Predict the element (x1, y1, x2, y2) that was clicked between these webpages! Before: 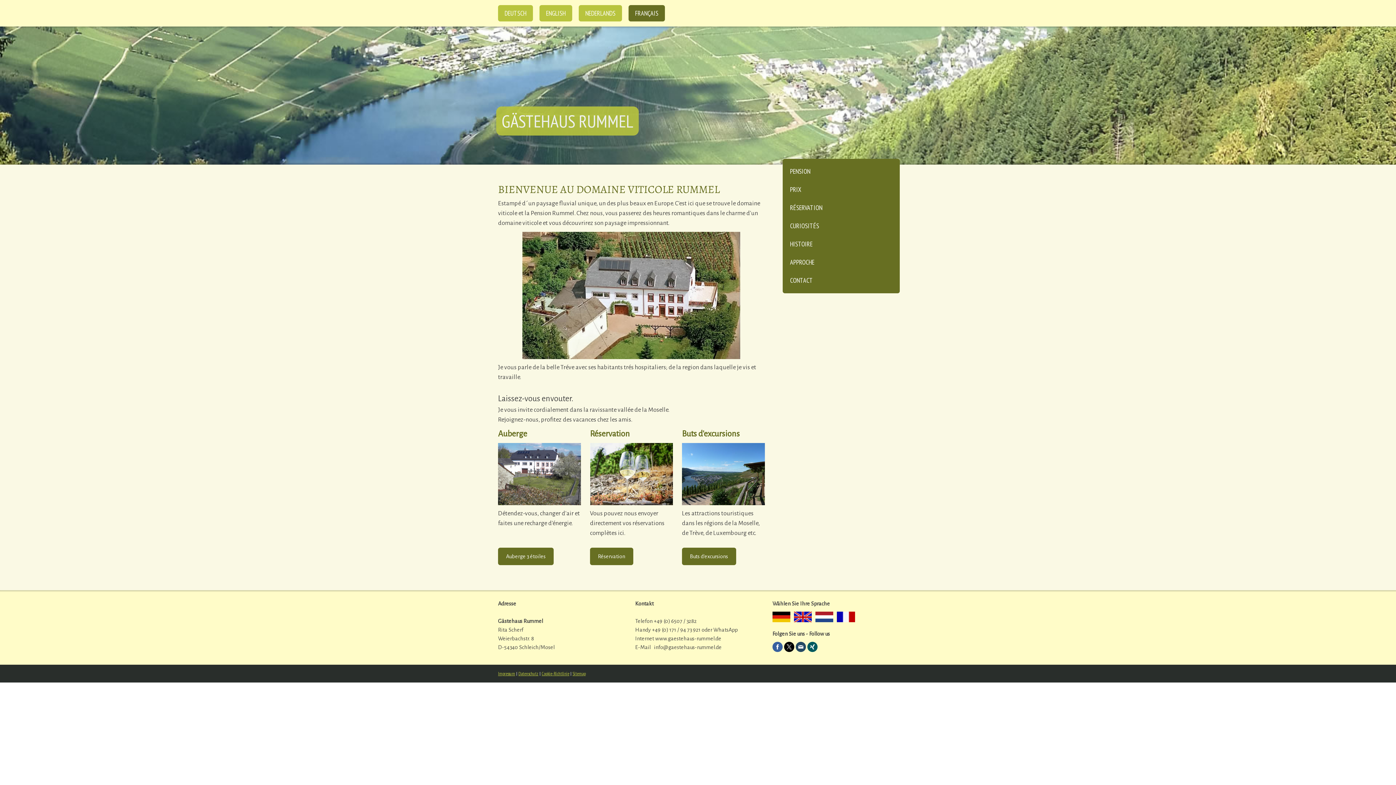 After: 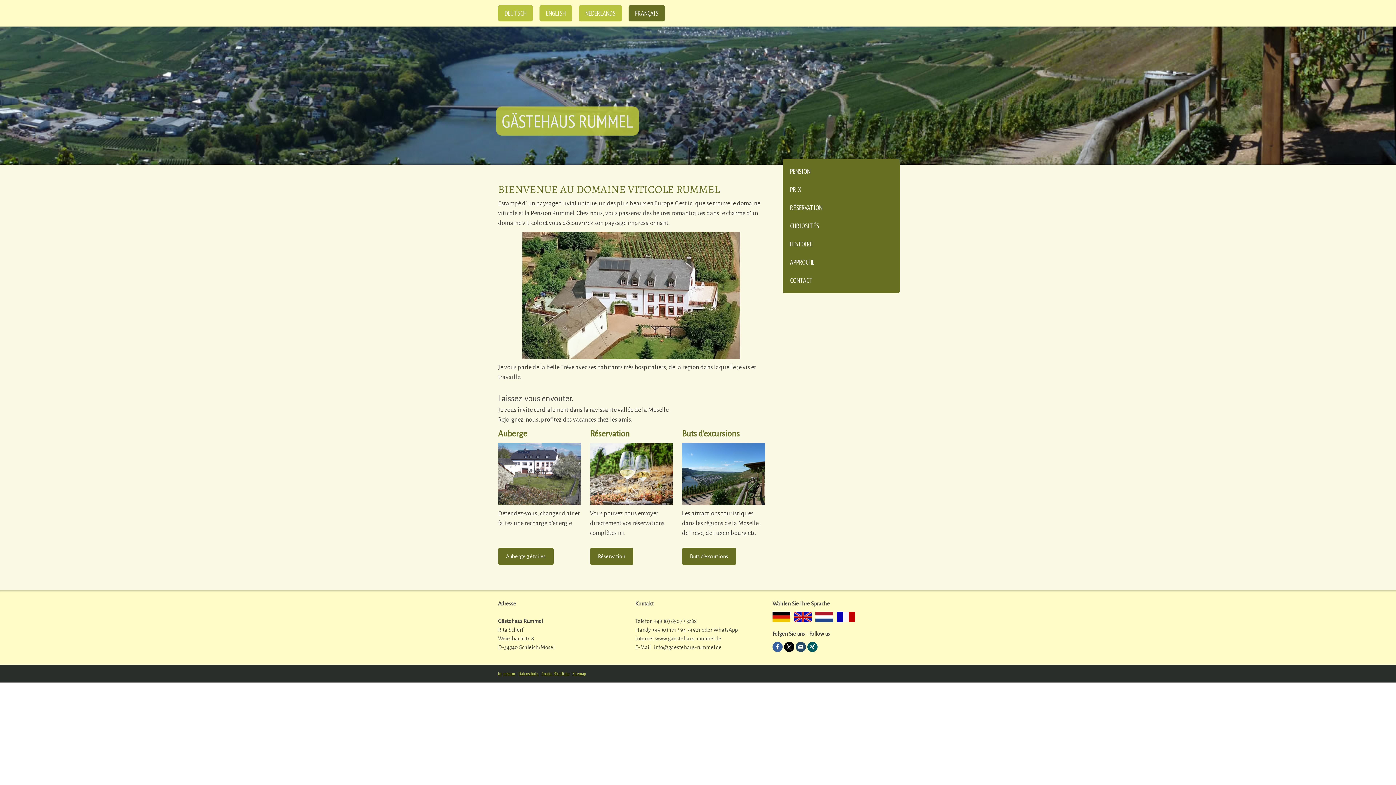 Action: bbox: (837, 611, 855, 622)